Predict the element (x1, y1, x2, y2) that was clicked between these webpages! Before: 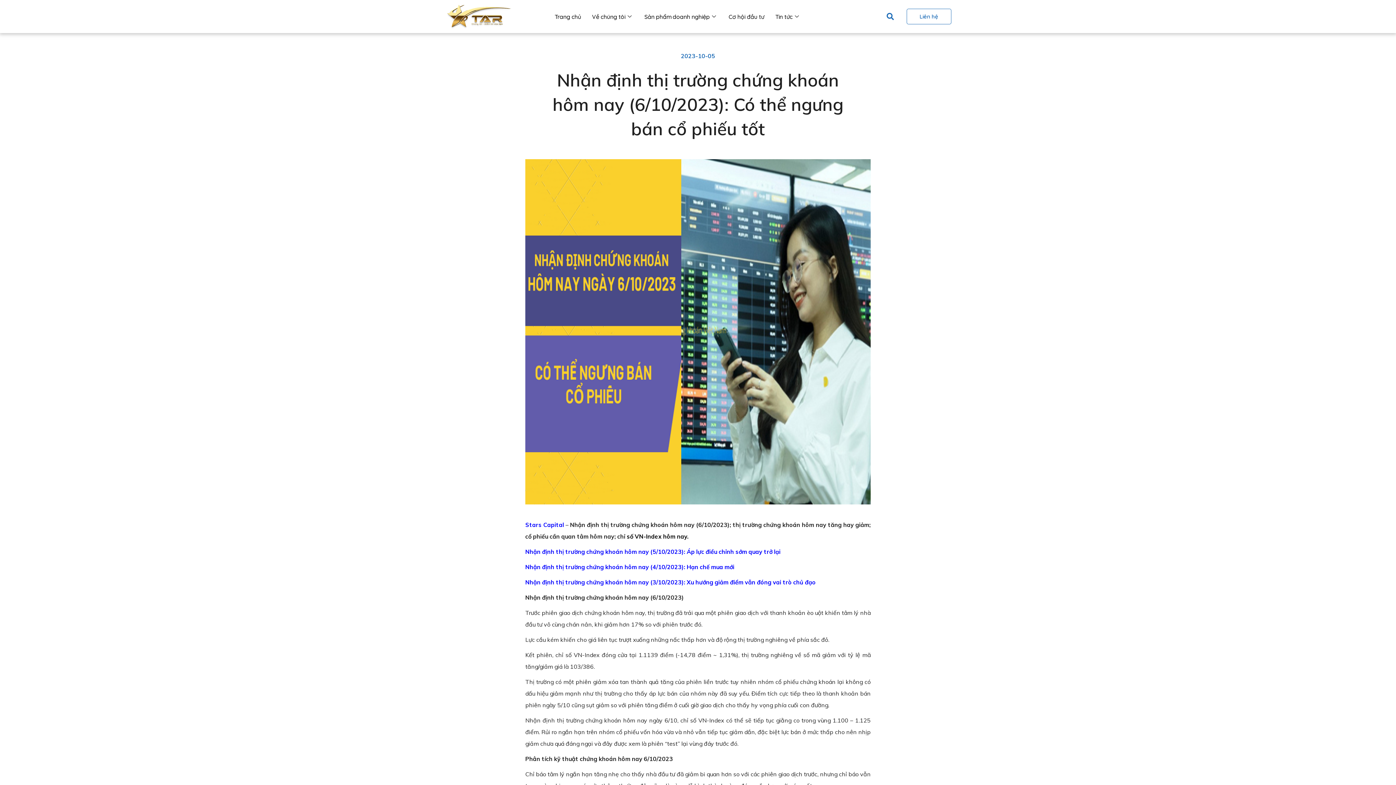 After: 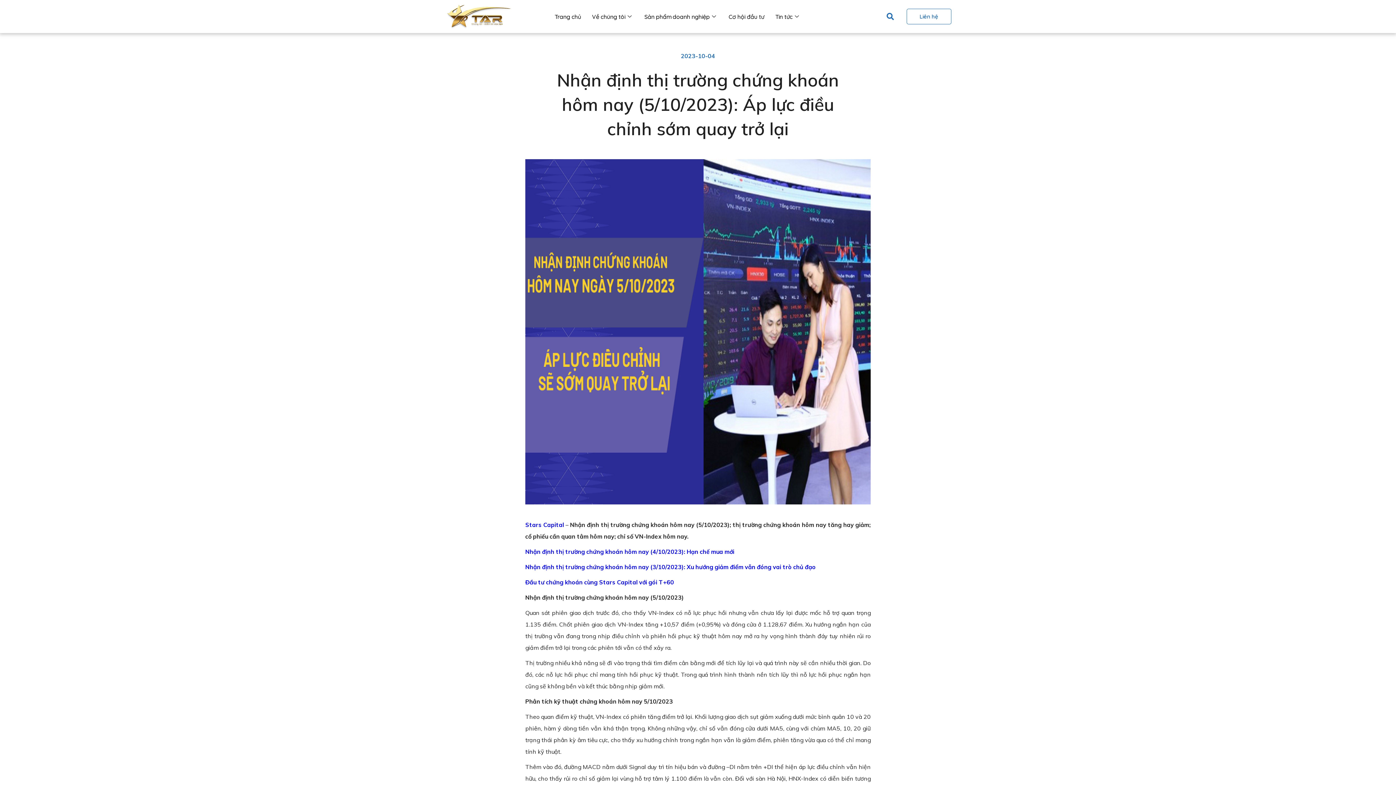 Action: label: Nhận định thị trường chứng khoán hôm nay (5/10/2023): Áp lực điều chỉnh sớm quay trở lại bbox: (525, 548, 780, 555)